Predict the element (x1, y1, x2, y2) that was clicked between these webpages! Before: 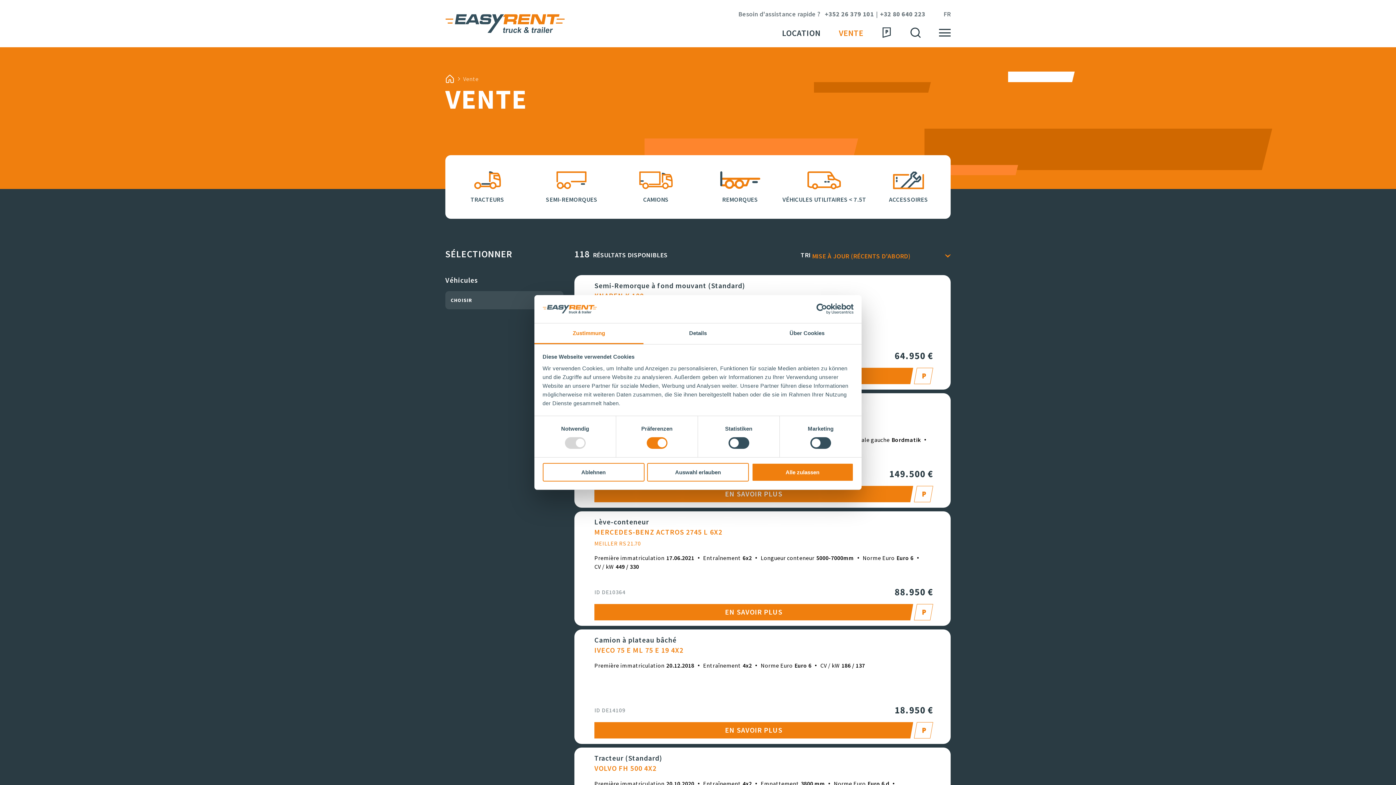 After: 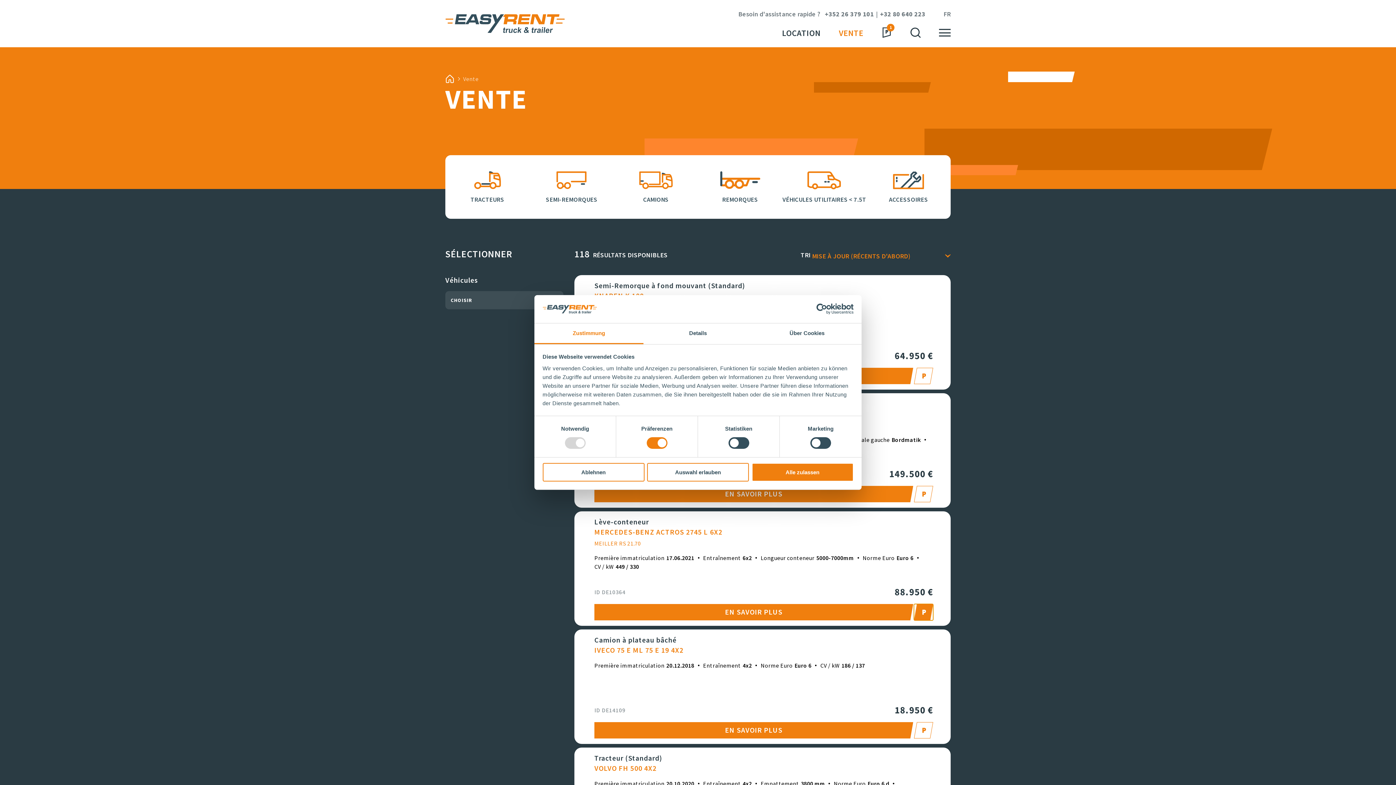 Action: bbox: (917, 604, 933, 620)